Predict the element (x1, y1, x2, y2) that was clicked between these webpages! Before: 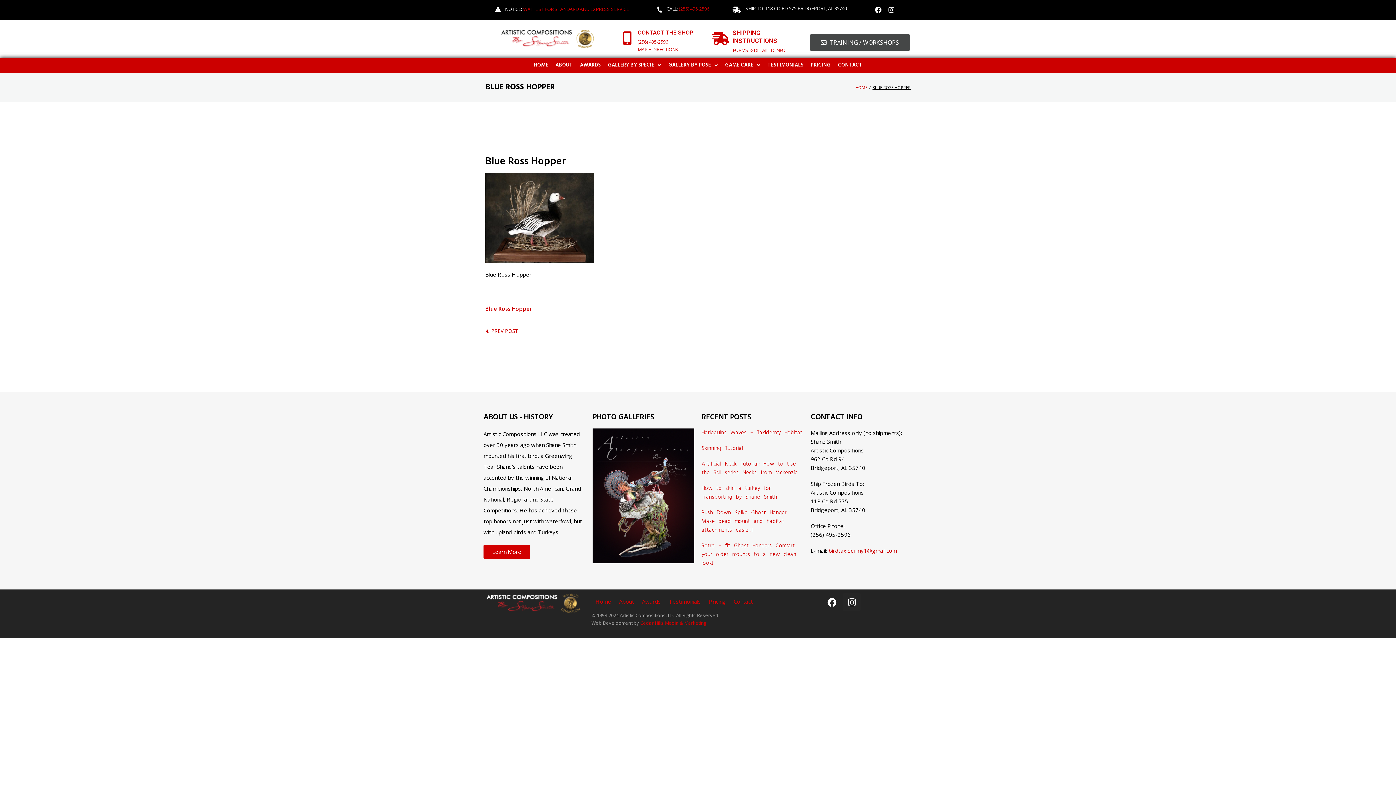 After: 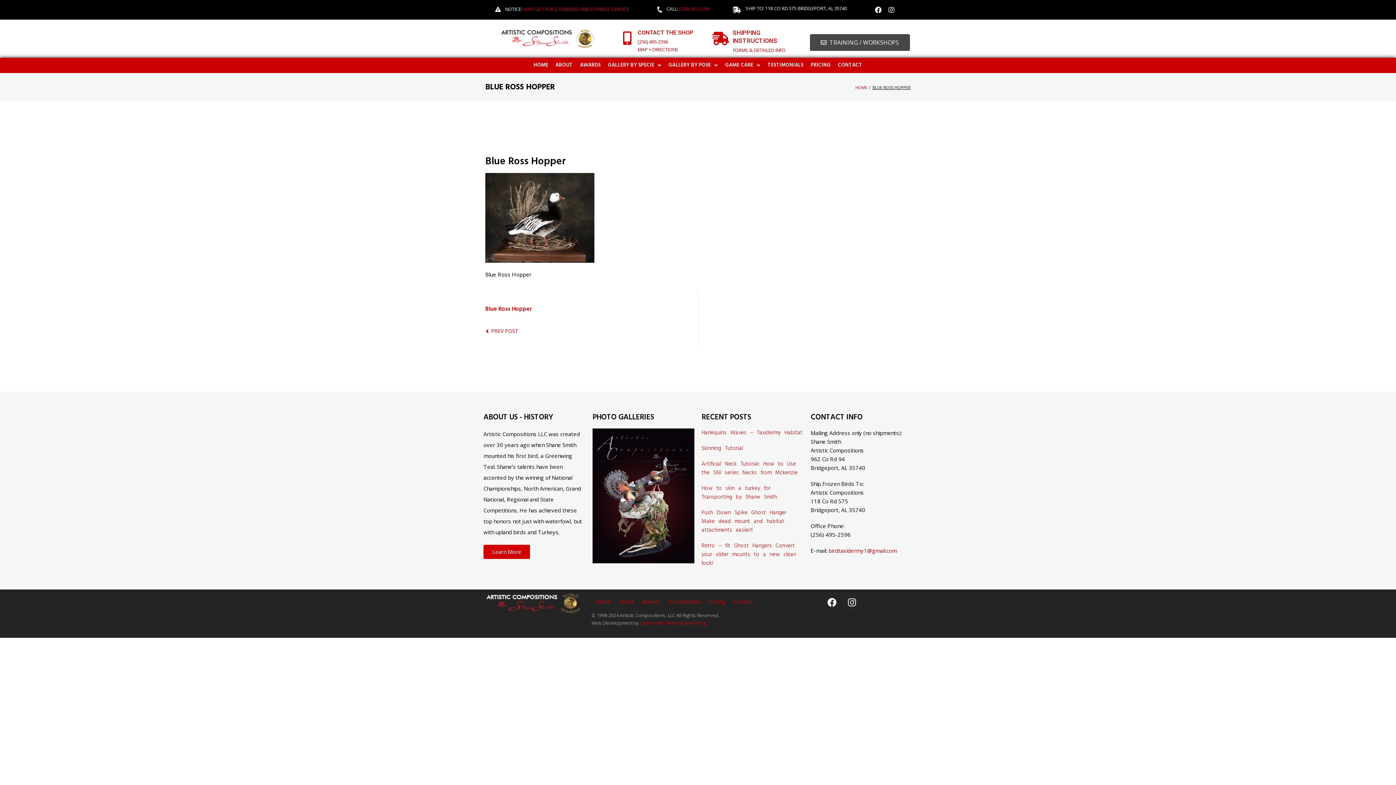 Action: bbox: (679, 5, 709, 12) label: (256) 495-2596